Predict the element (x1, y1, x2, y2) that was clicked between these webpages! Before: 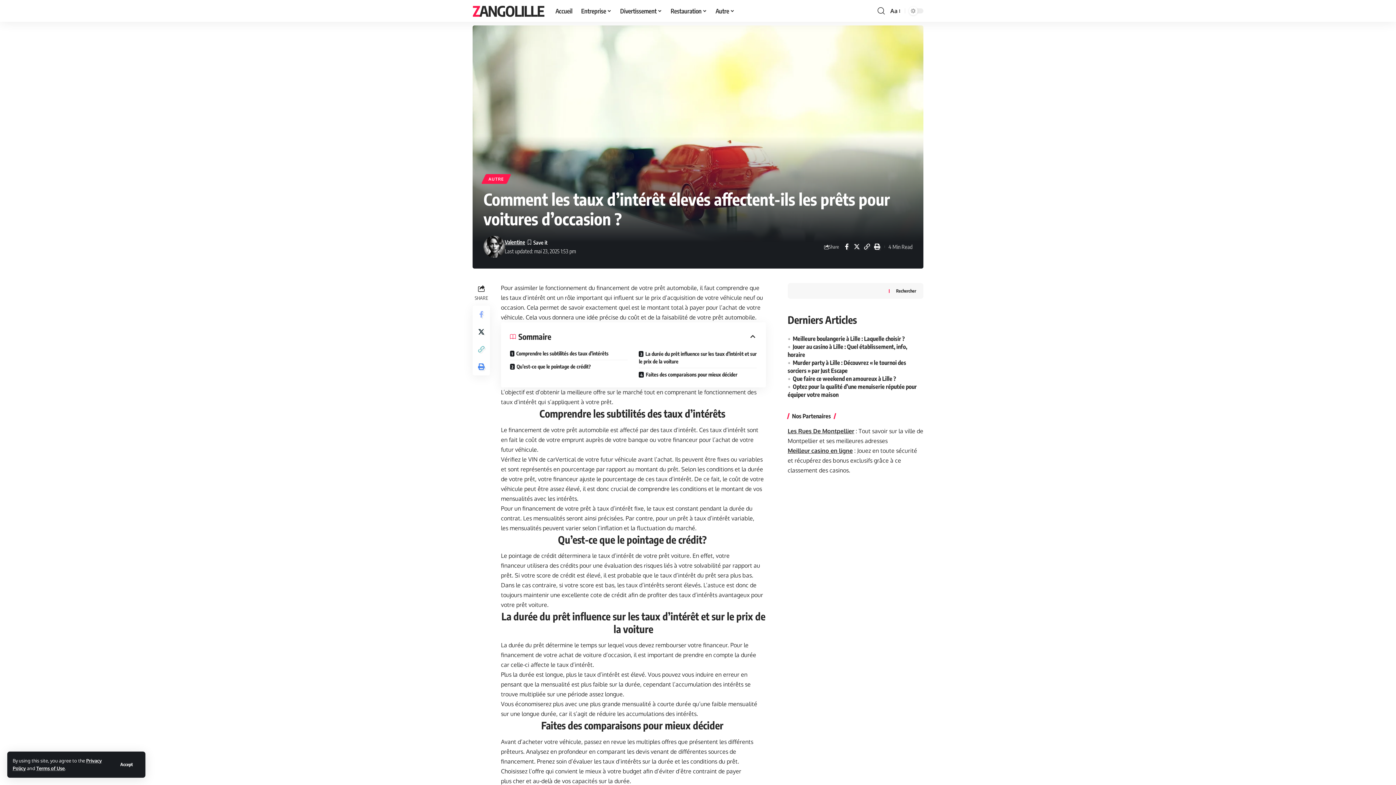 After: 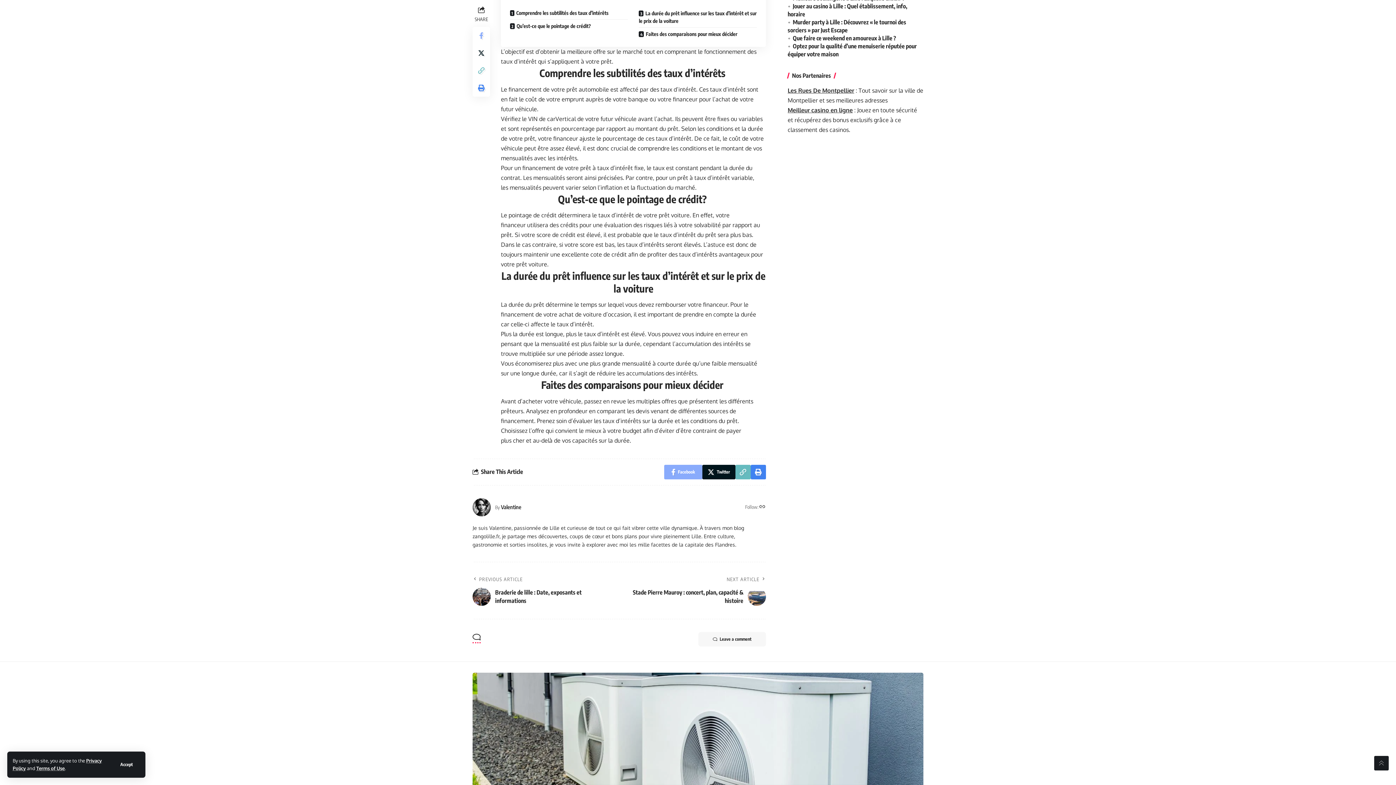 Action: bbox: (510, 347, 628, 360) label: Comprendre les subtilités des taux d’intérêts 